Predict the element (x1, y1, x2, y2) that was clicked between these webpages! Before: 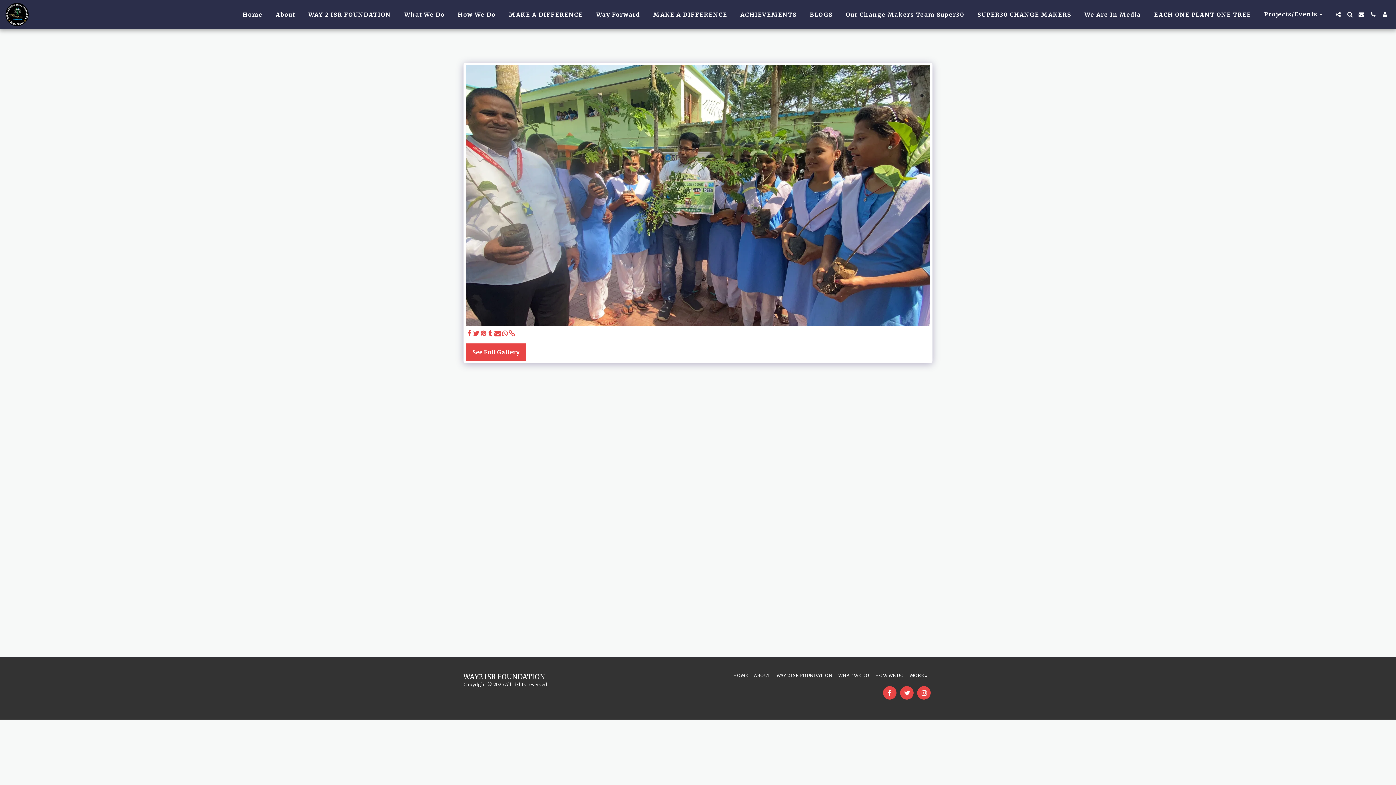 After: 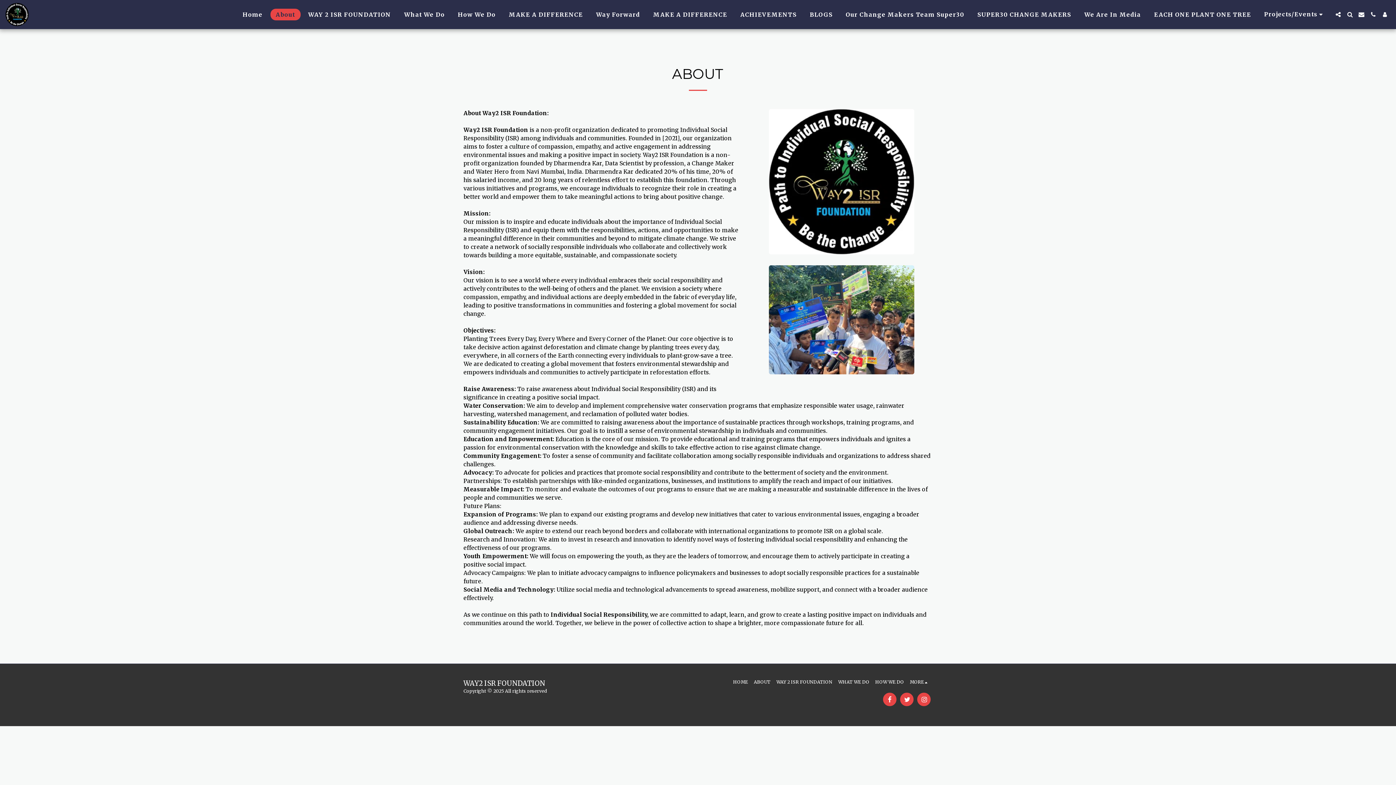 Action: label: ABOUT bbox: (753, 672, 770, 679)